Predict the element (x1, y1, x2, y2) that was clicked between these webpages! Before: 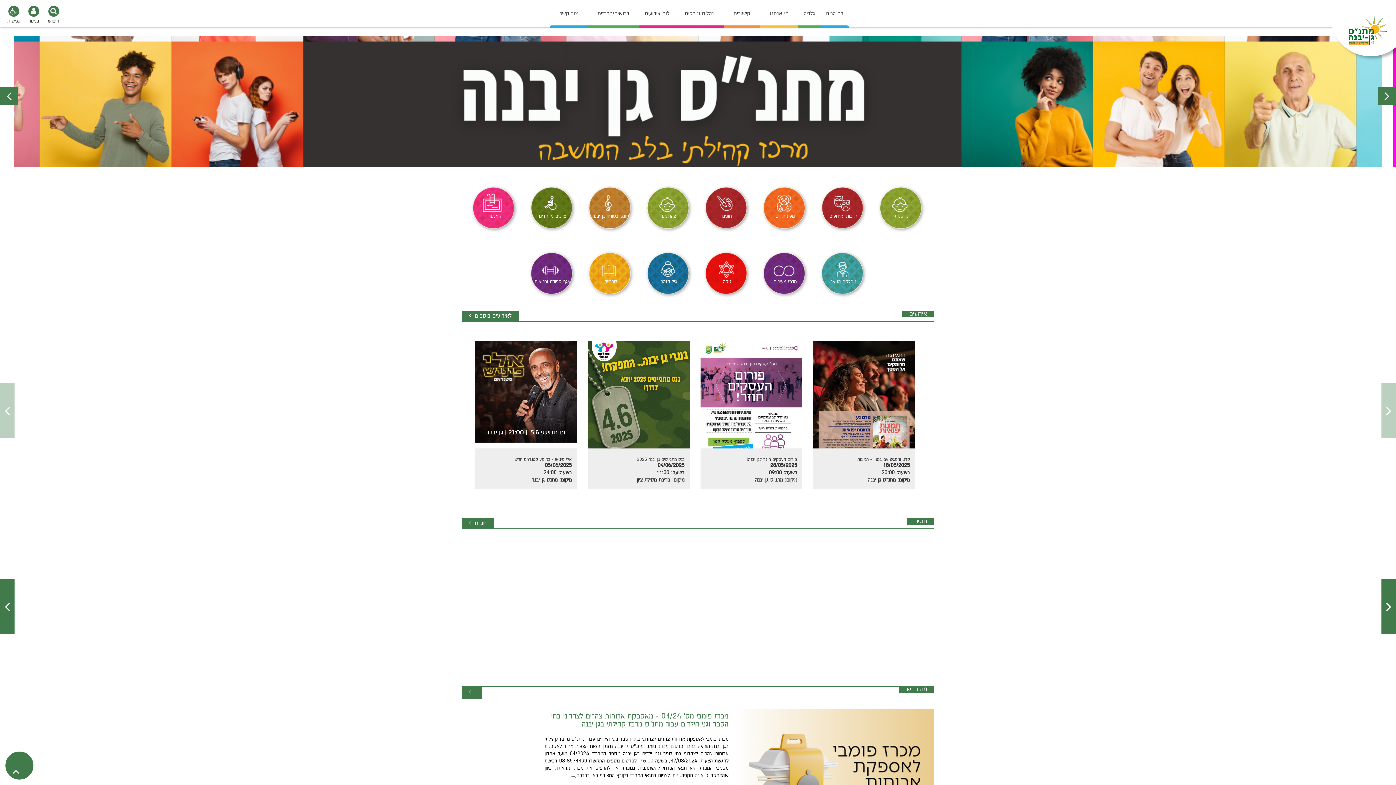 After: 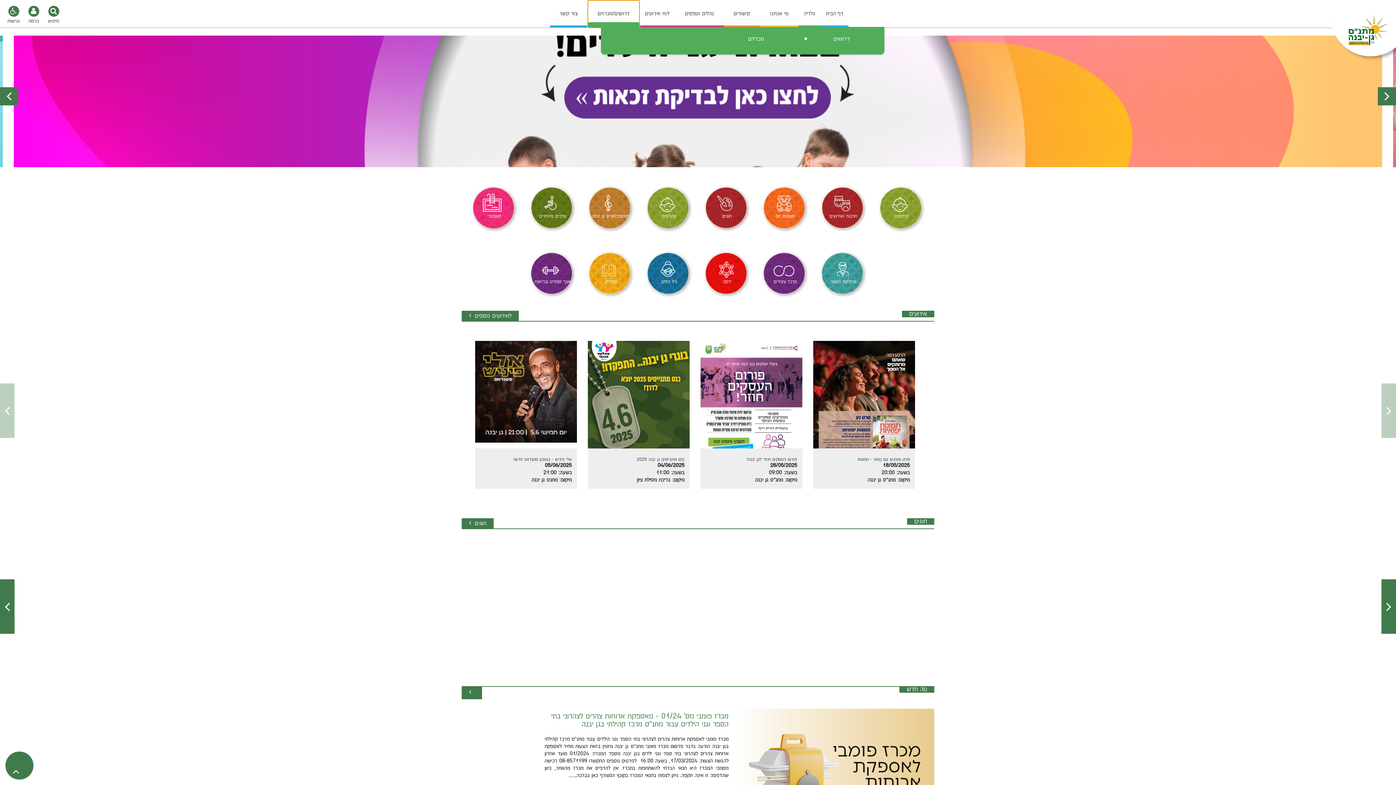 Action: bbox: (588, 0, 639, 27) label: דרושים/מכרזים
    